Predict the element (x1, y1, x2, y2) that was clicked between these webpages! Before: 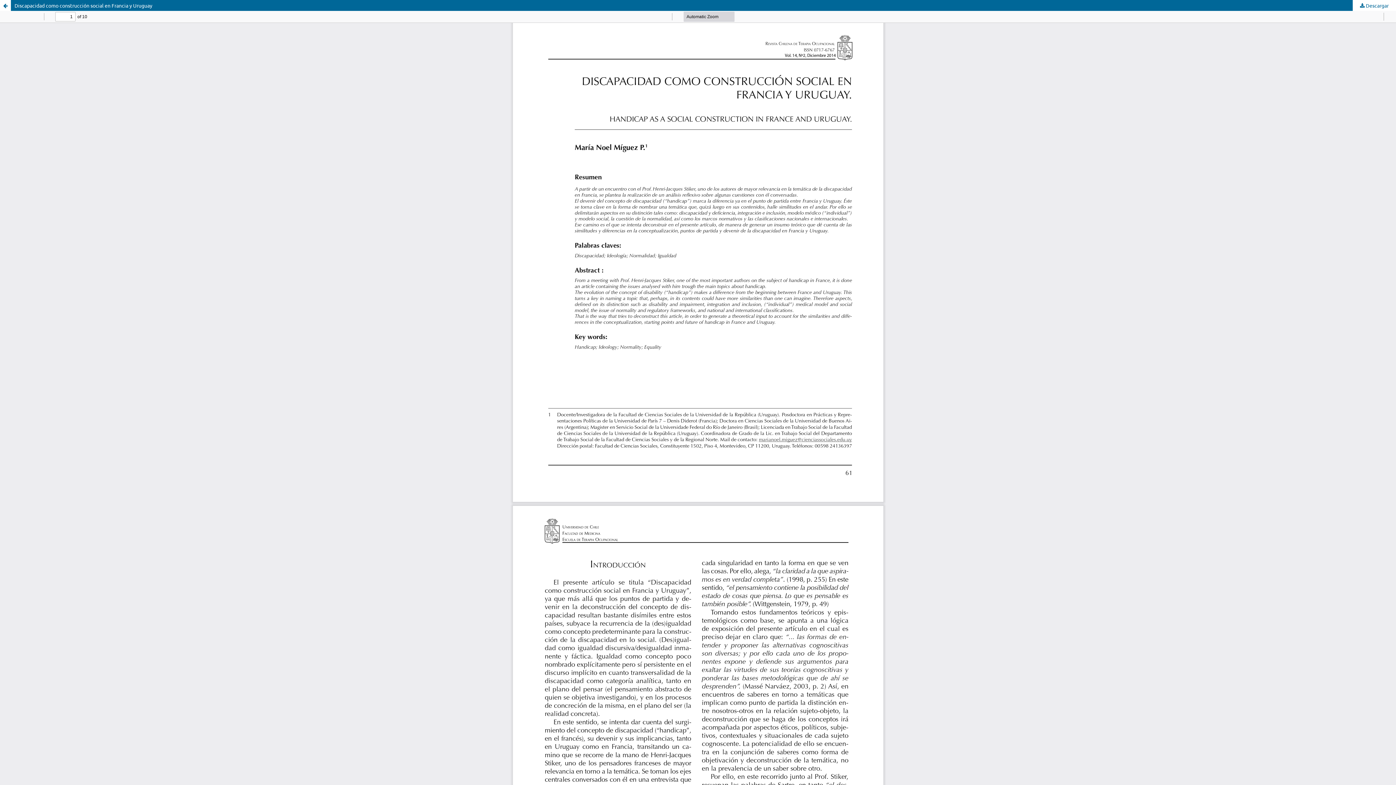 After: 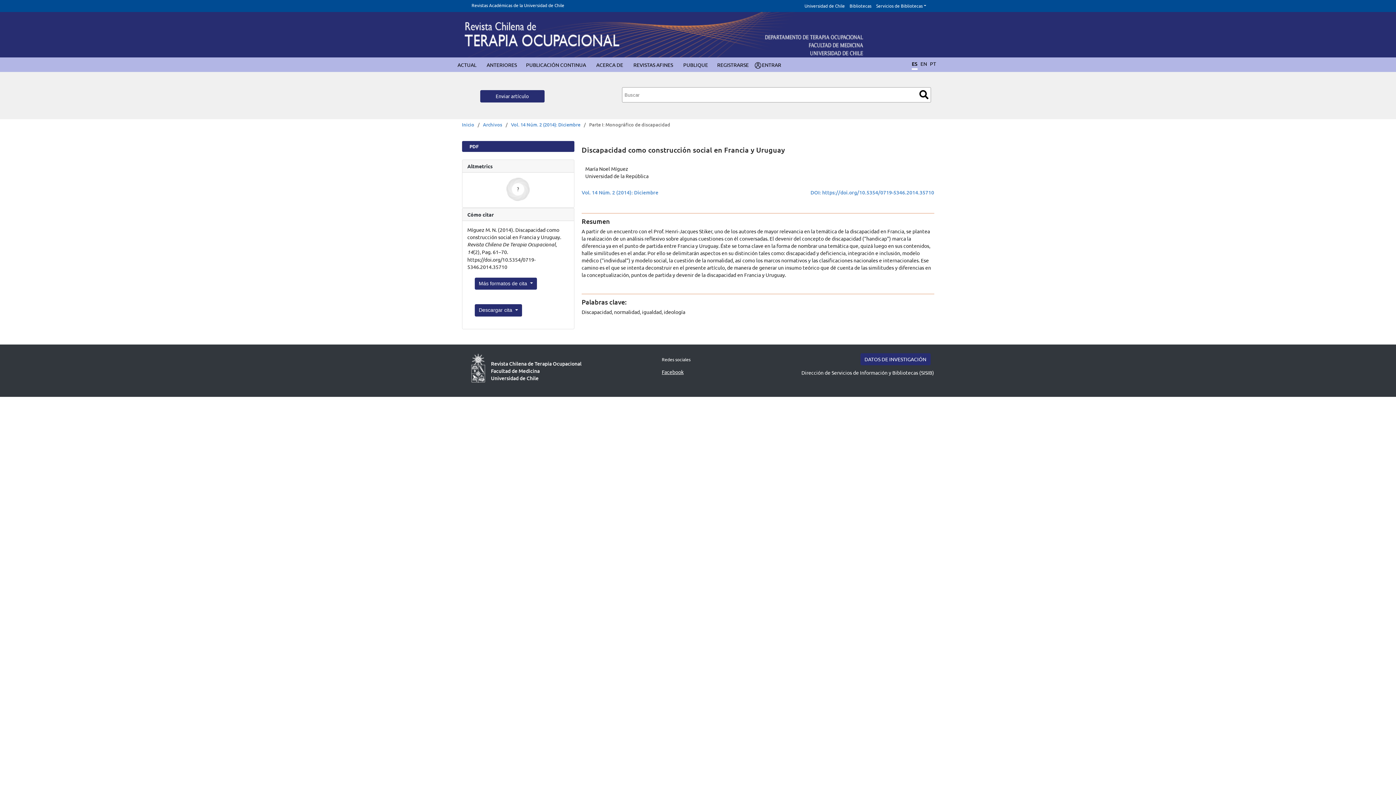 Action: label: Discapacidad como construcción social en Francia y Uruguay bbox: (0, 0, 1396, 10)